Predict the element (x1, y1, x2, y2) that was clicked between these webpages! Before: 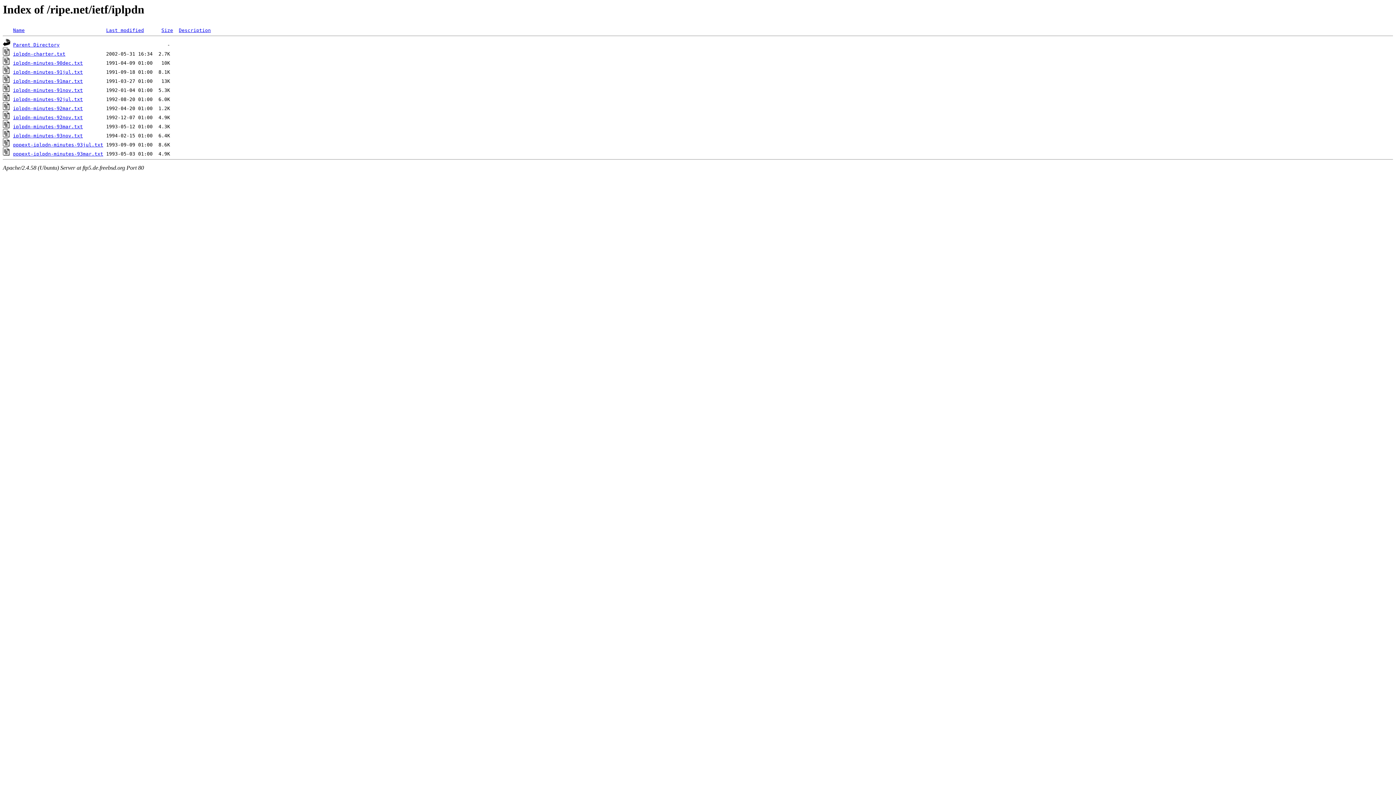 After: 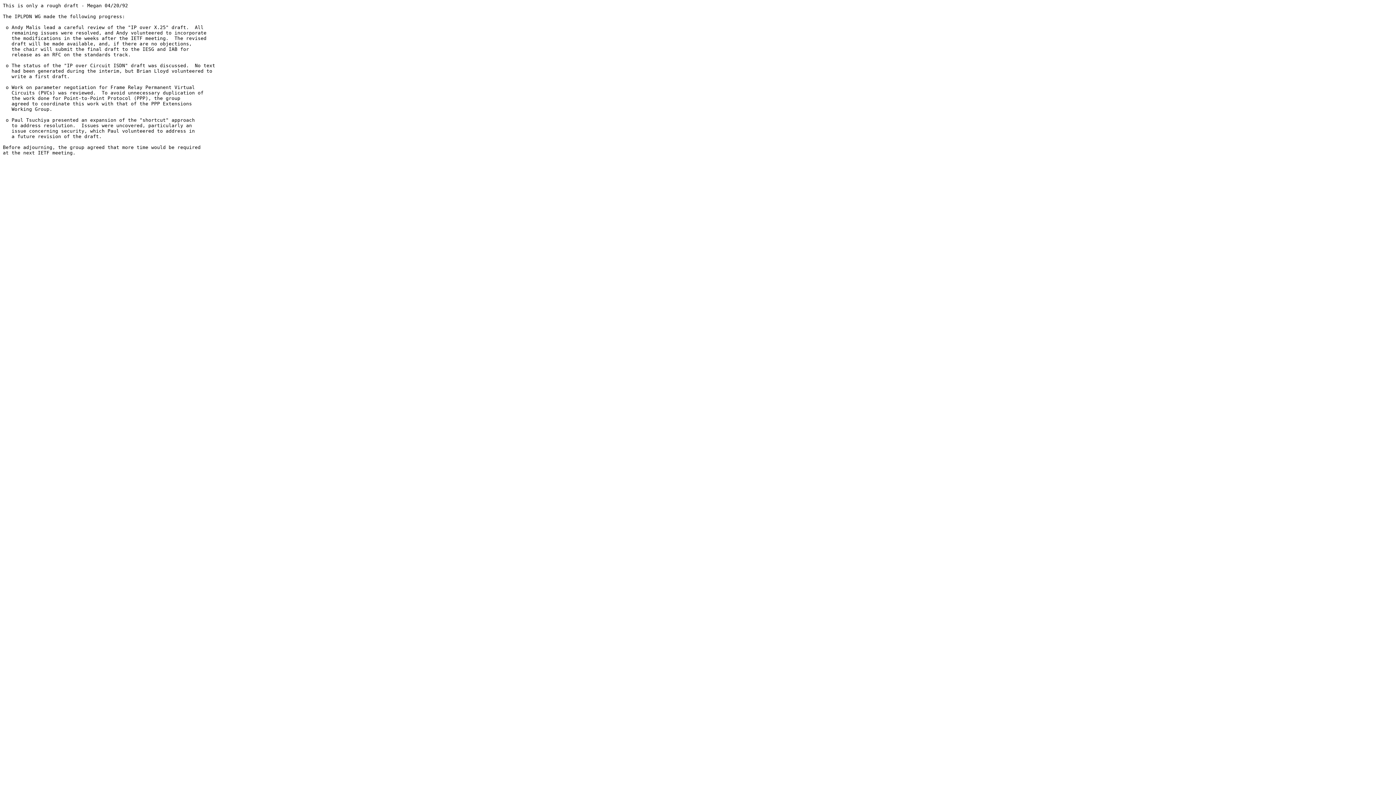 Action: label: iplpdn-minutes-92mar.txt bbox: (13, 105, 82, 111)